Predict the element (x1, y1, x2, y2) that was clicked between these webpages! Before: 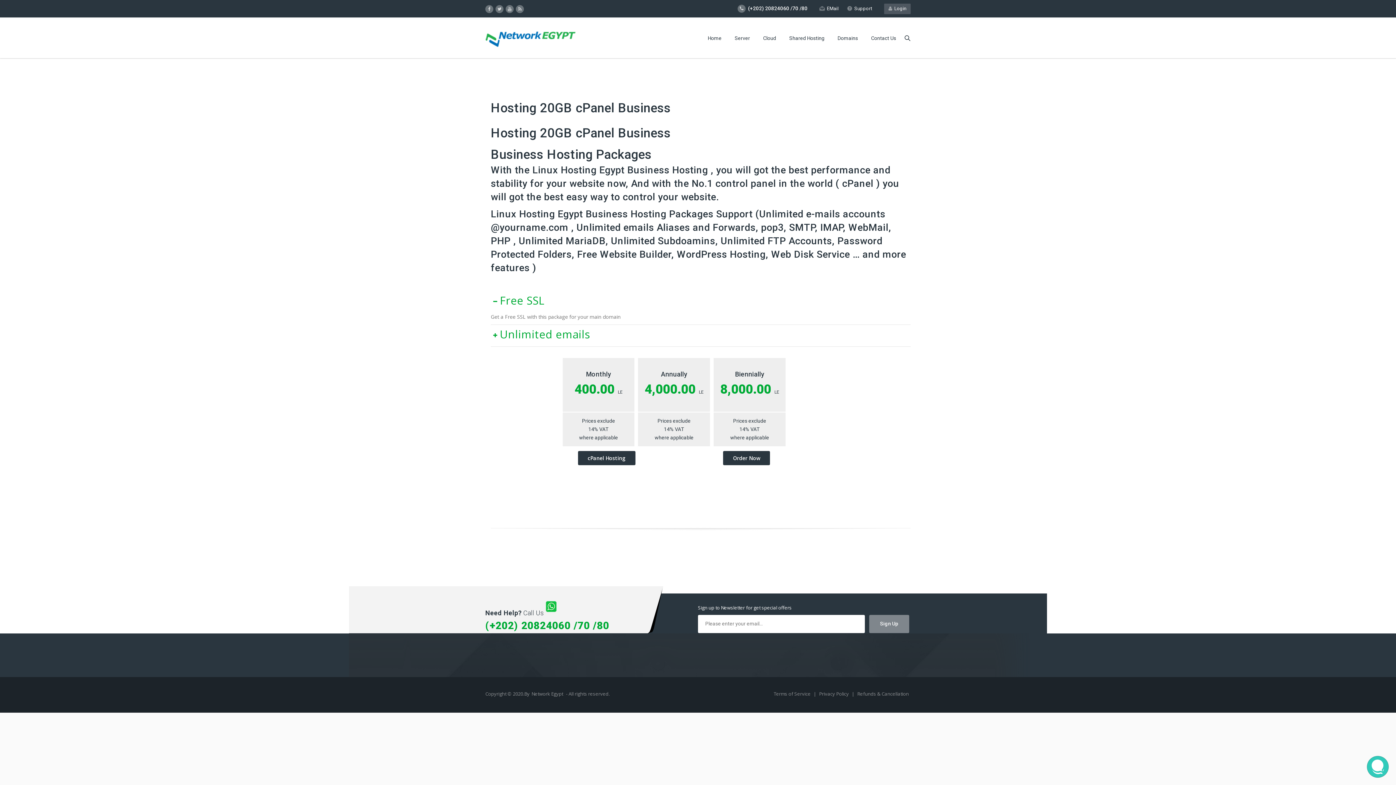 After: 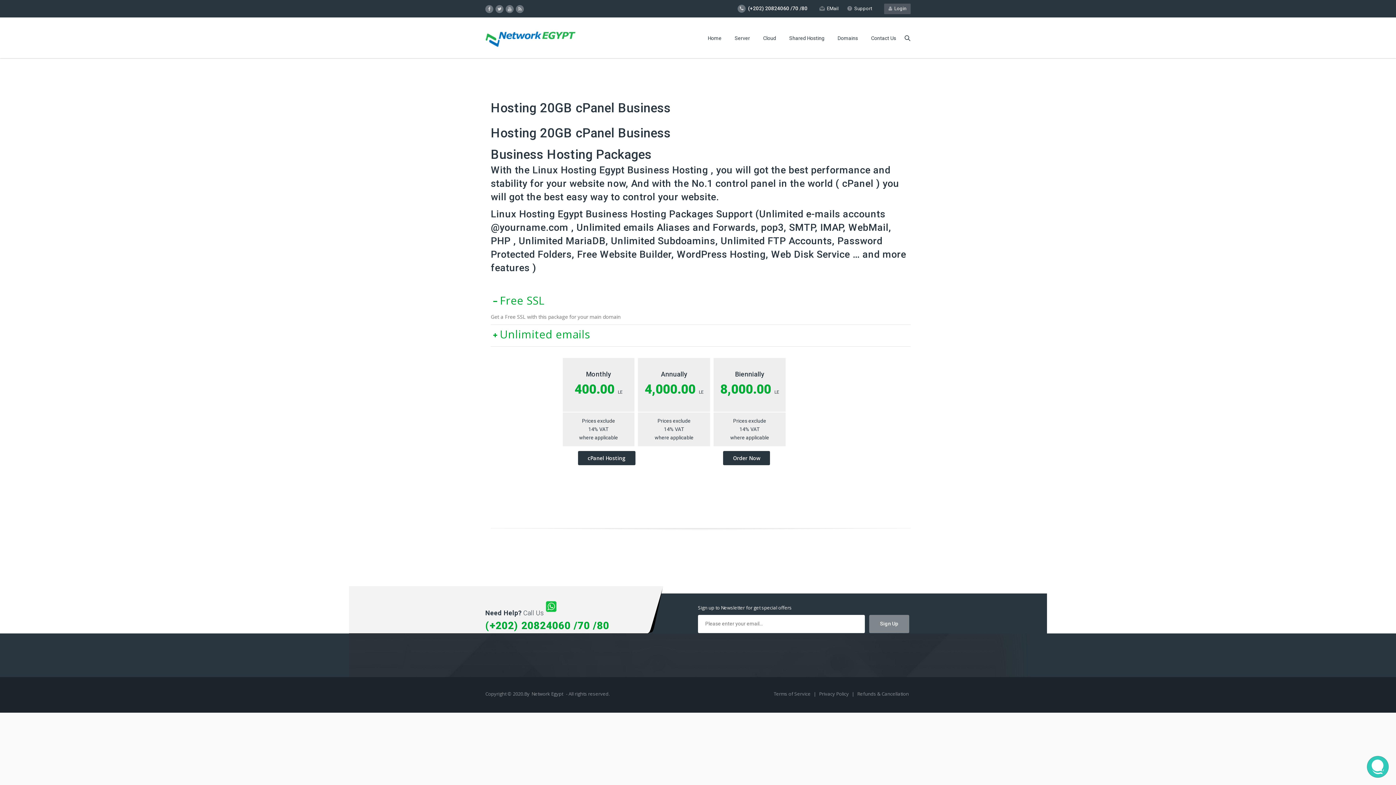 Action: bbox: (545, 609, 556, 616)